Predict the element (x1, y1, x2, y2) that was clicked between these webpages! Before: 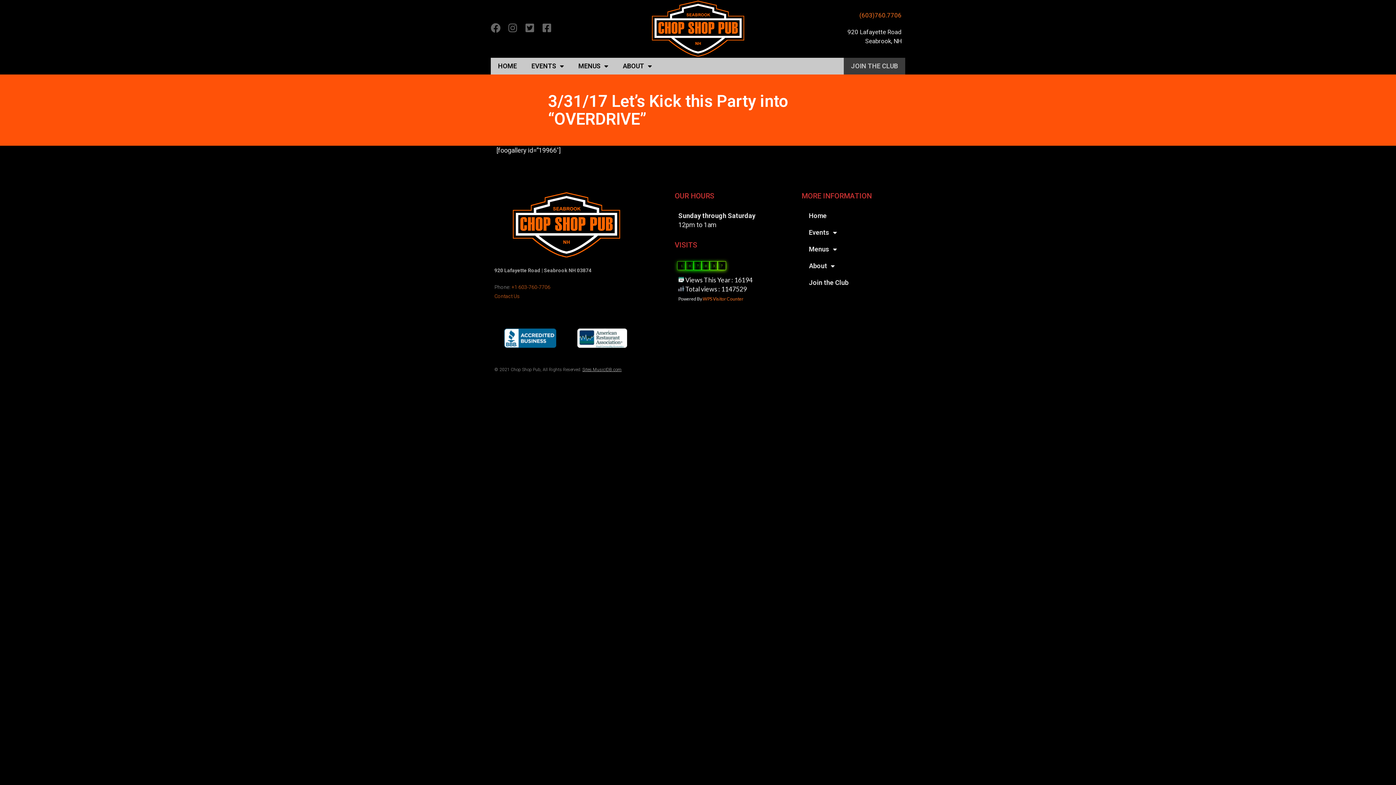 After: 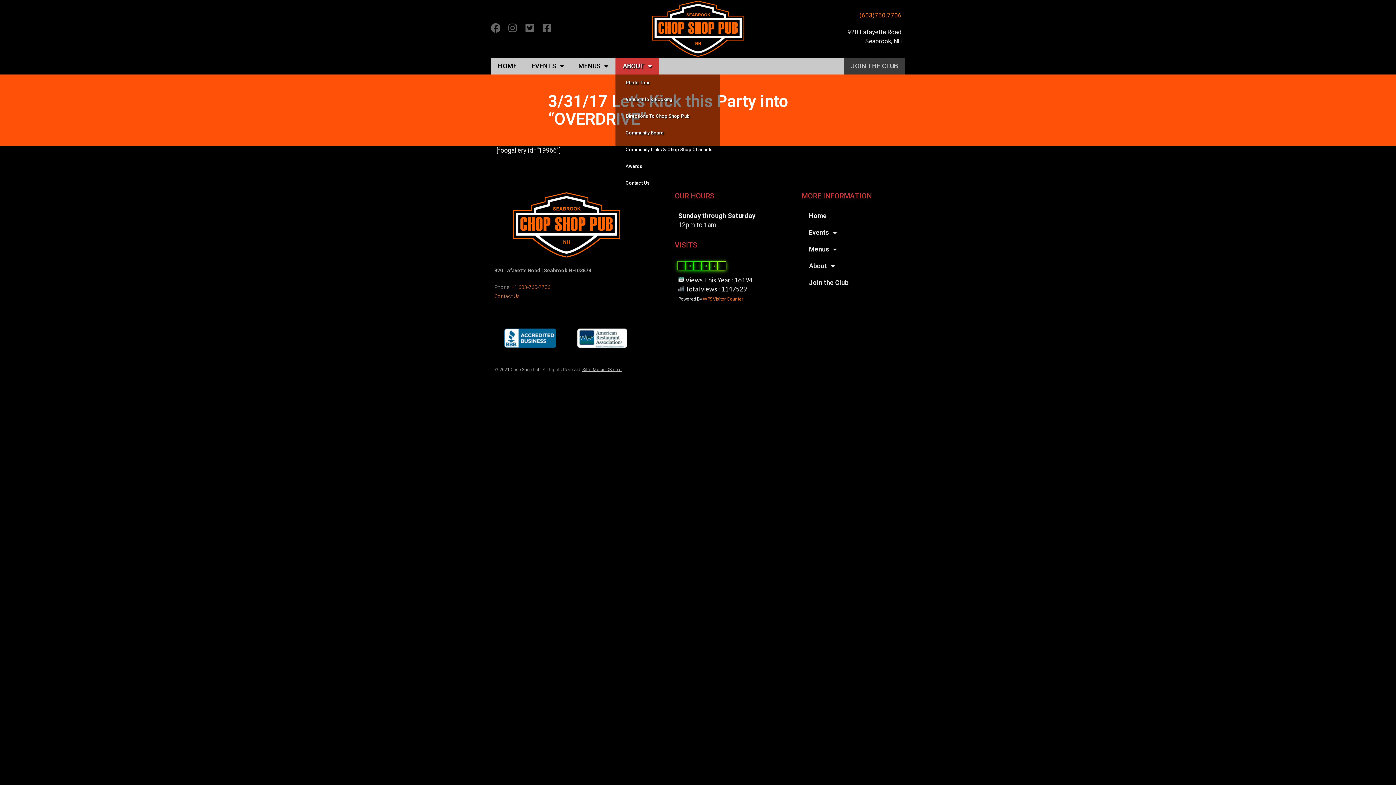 Action: label: ABOUT bbox: (615, 57, 659, 74)